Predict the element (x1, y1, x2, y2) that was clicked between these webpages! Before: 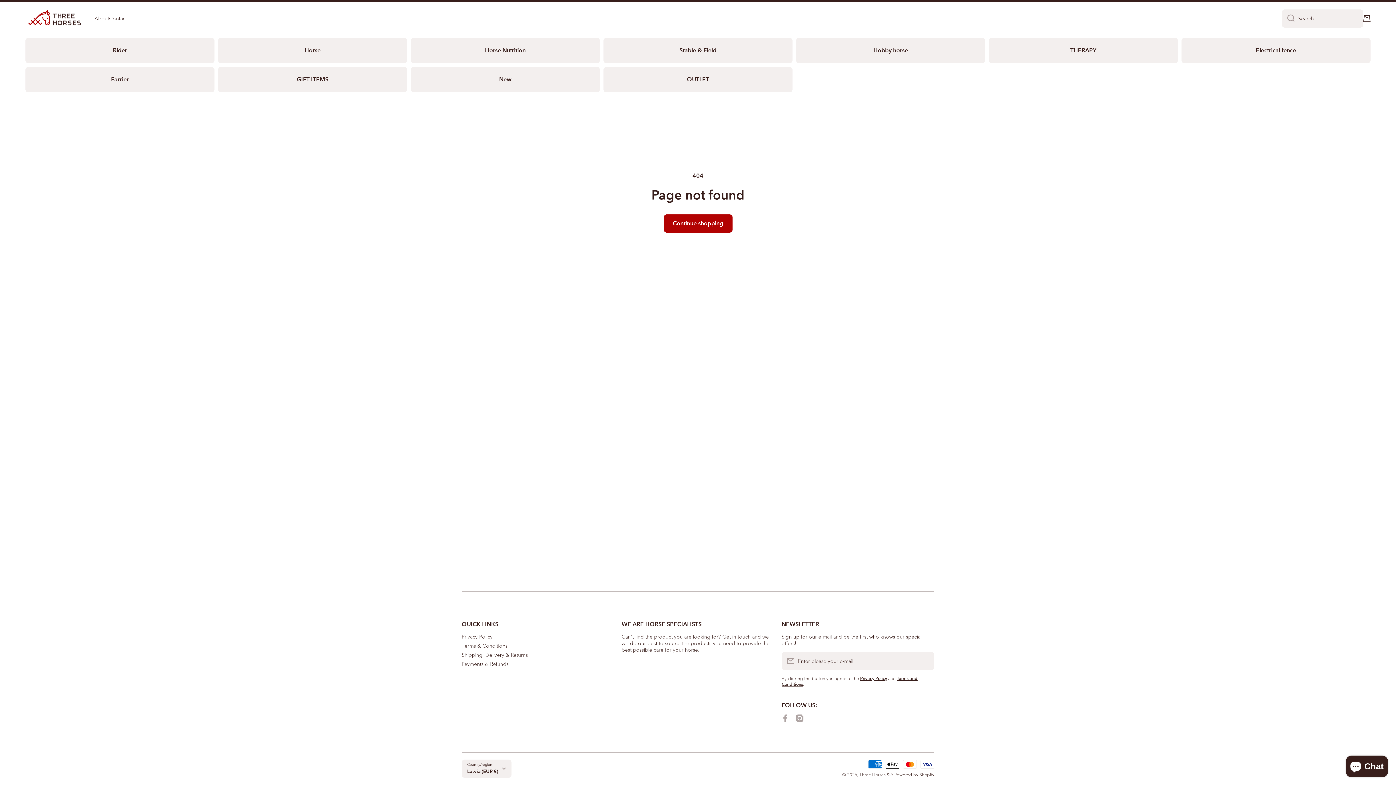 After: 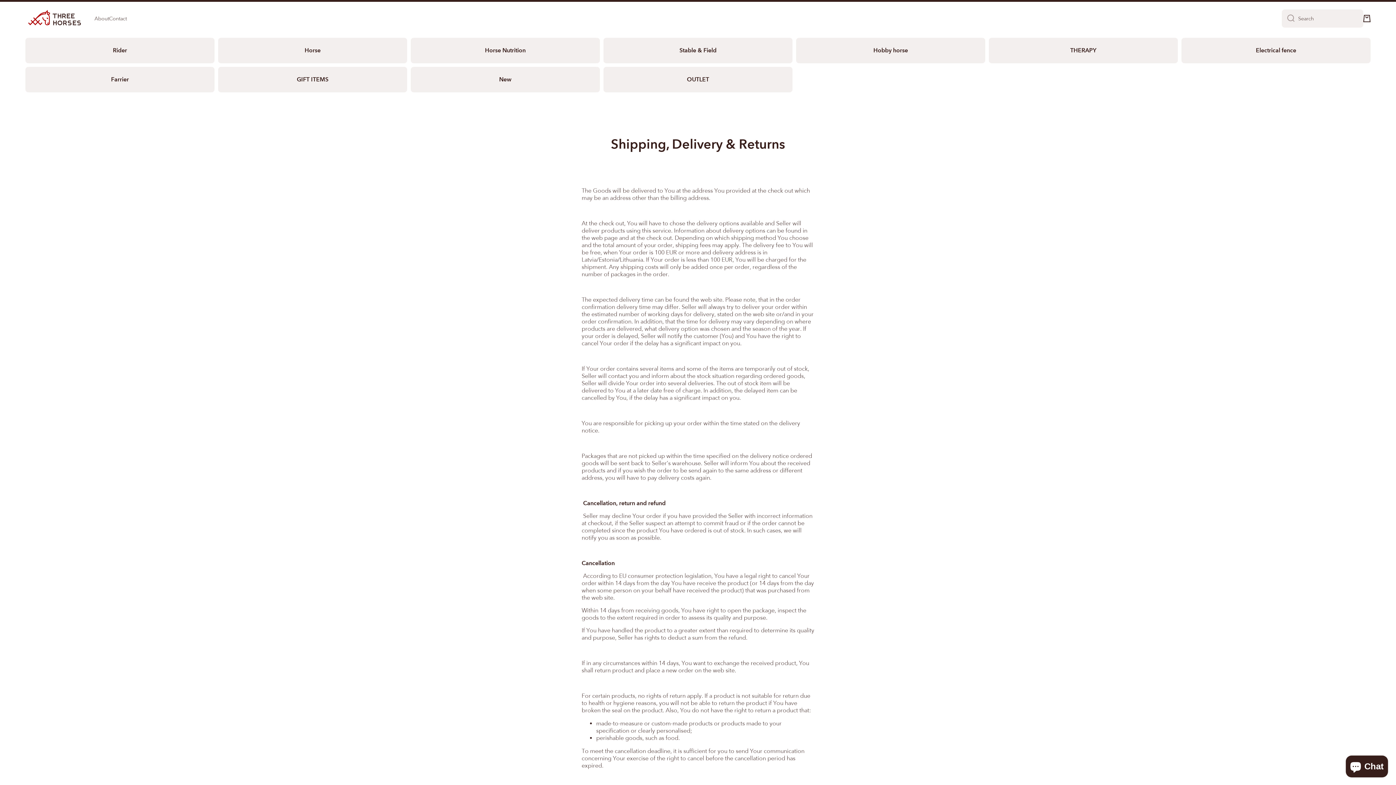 Action: label: Shipping, Delivery & Returns bbox: (461, 649, 528, 658)